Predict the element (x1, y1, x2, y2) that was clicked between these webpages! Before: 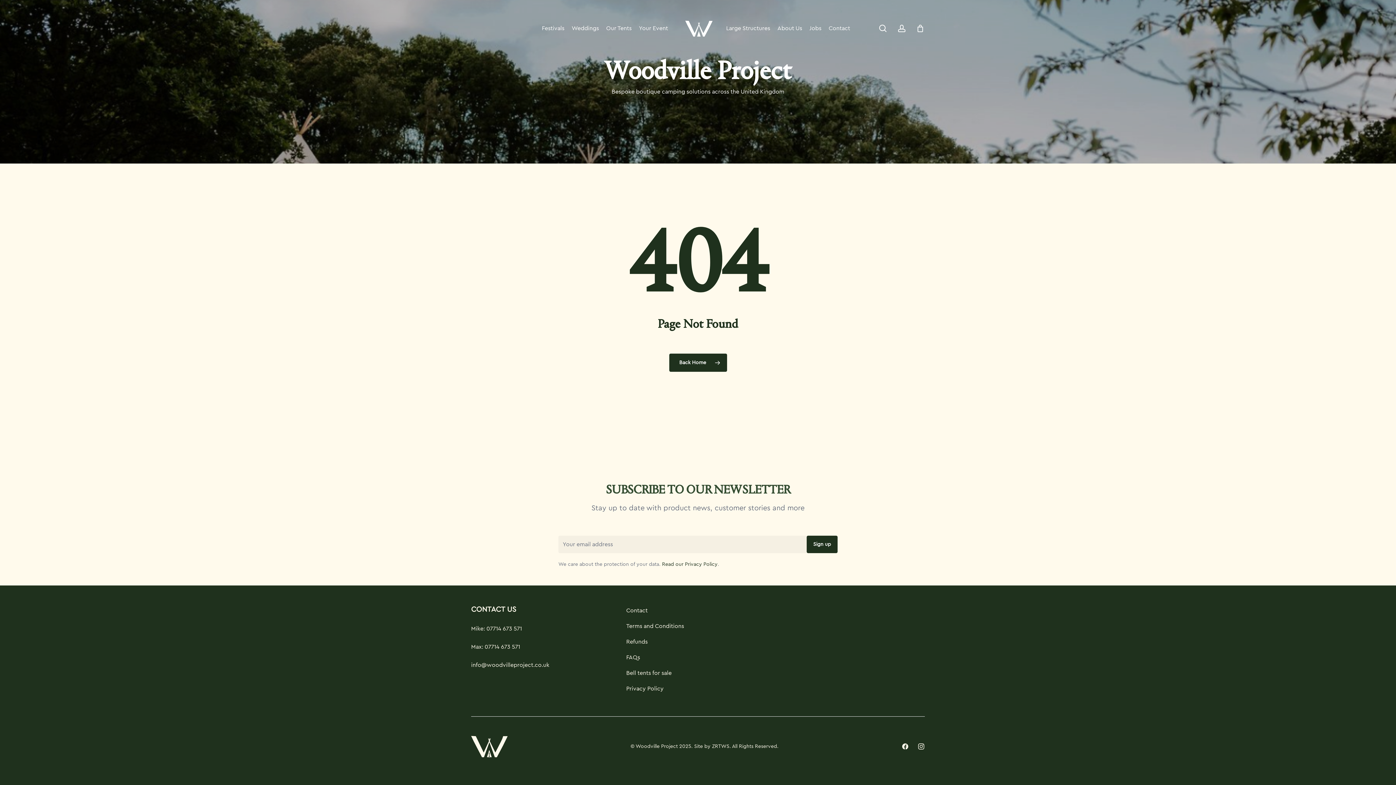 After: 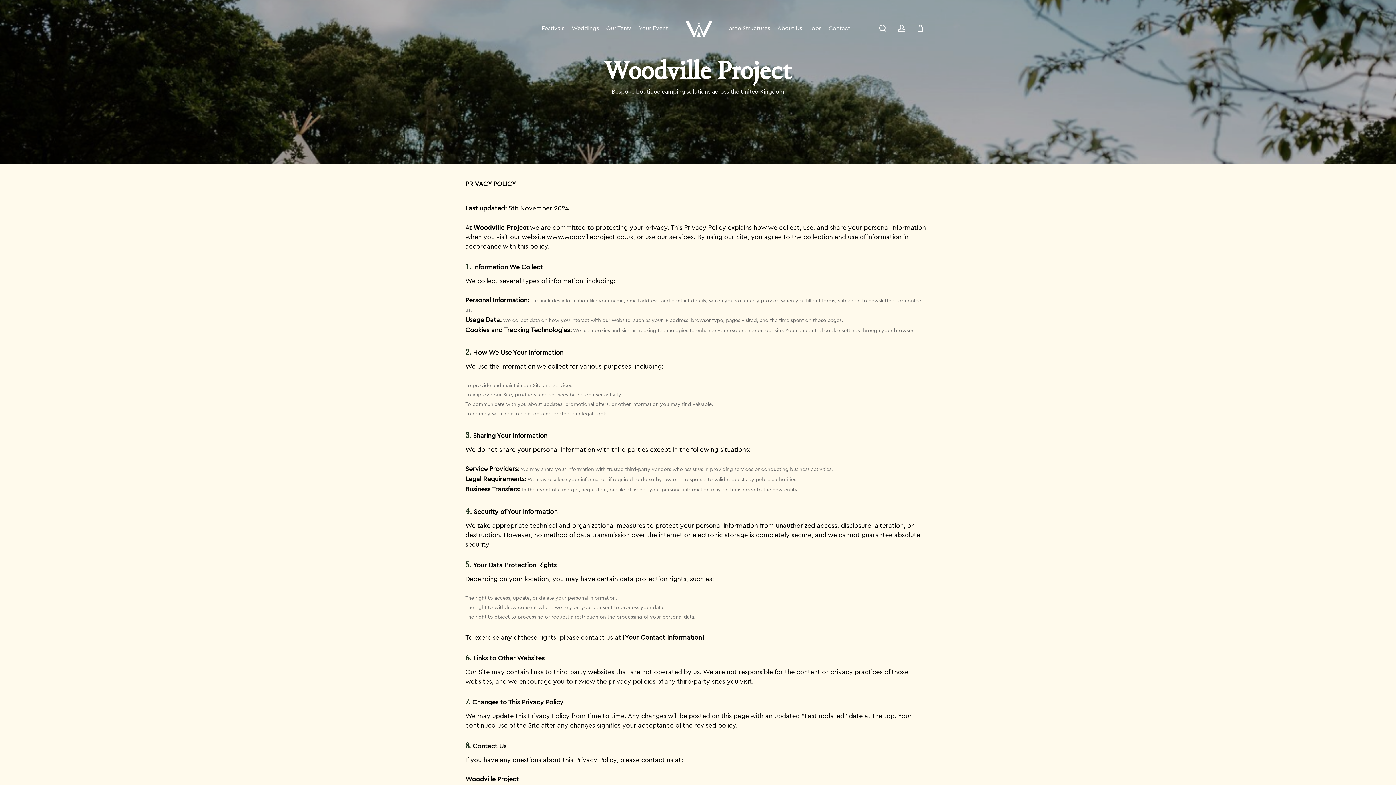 Action: label: Read our Privacy Policy bbox: (662, 562, 717, 567)